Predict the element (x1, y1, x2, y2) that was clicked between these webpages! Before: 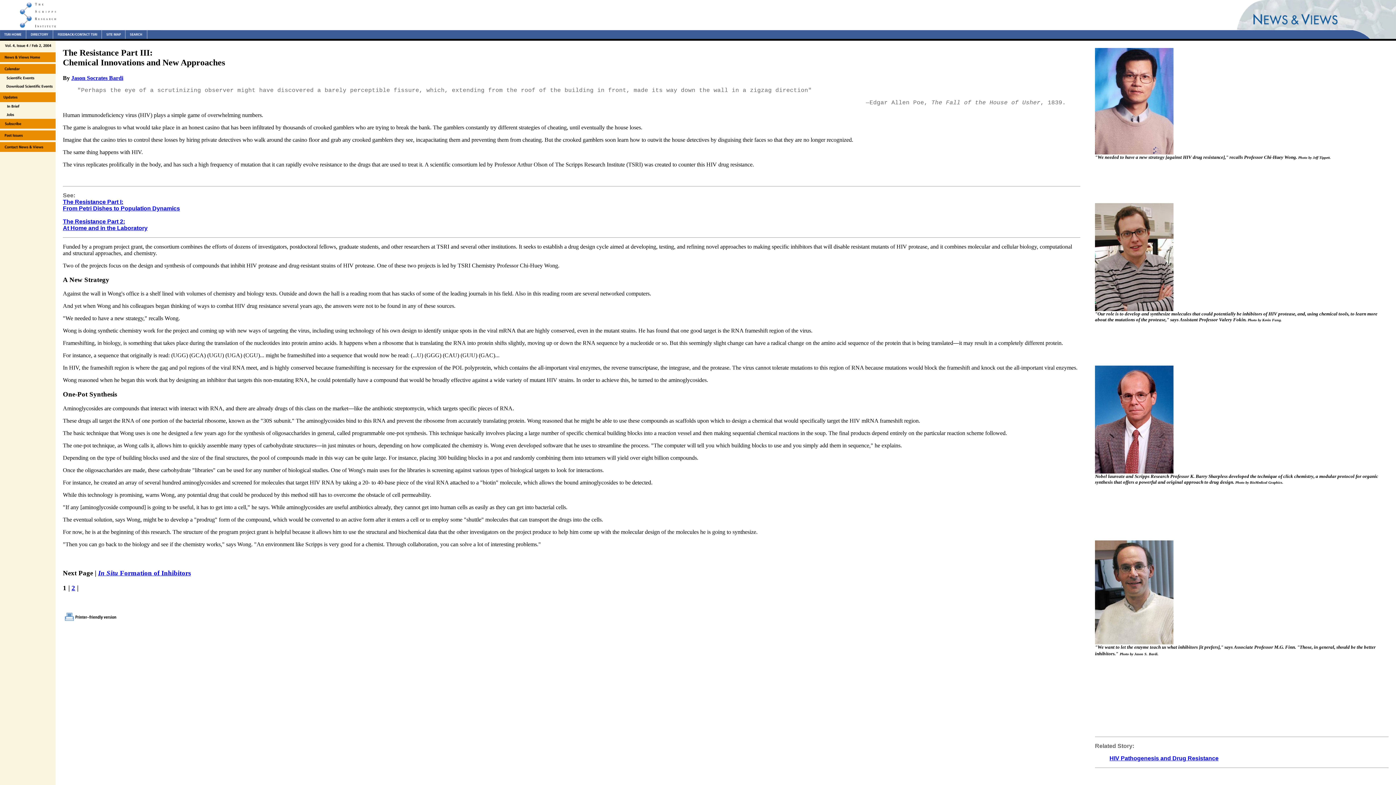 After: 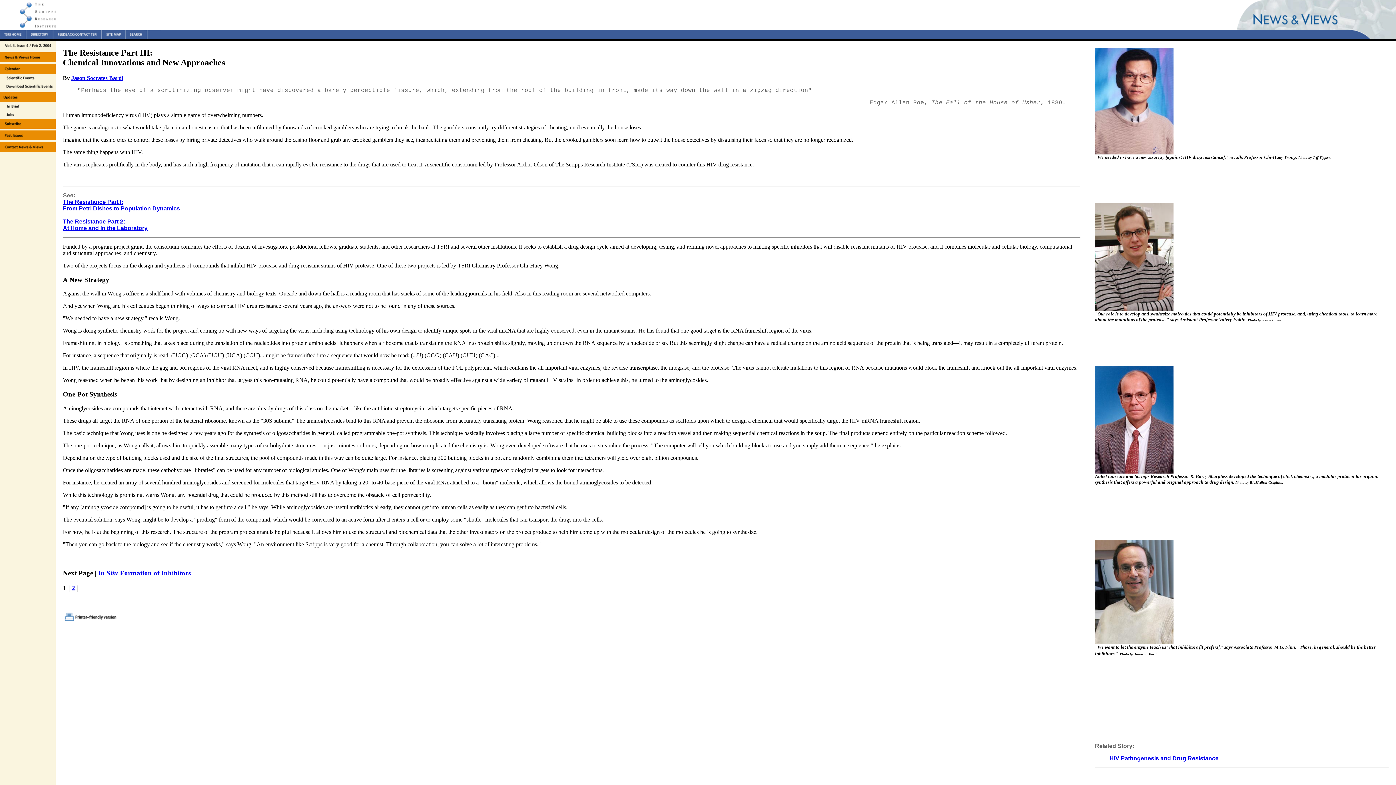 Action: bbox: (71, 74, 123, 81) label: Jason Socrates Bardi